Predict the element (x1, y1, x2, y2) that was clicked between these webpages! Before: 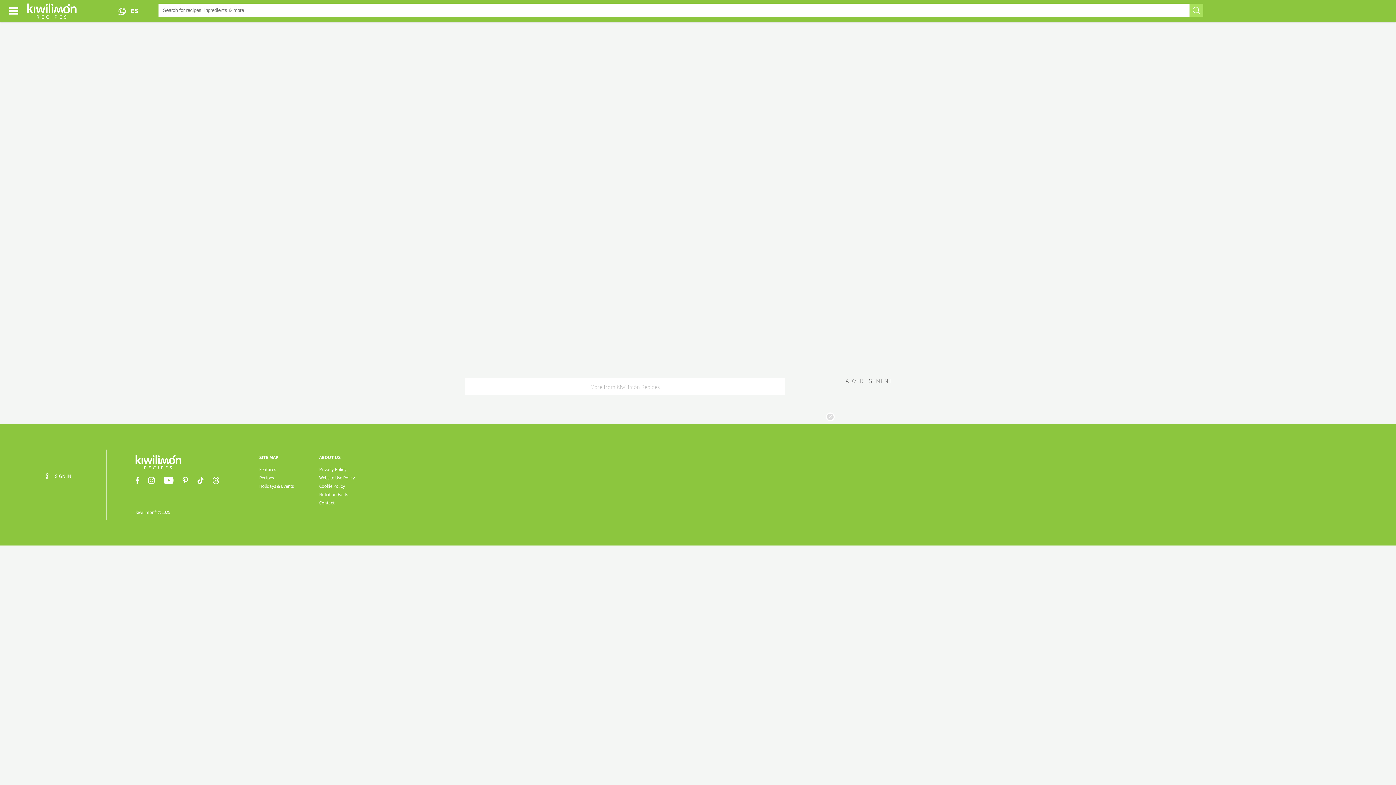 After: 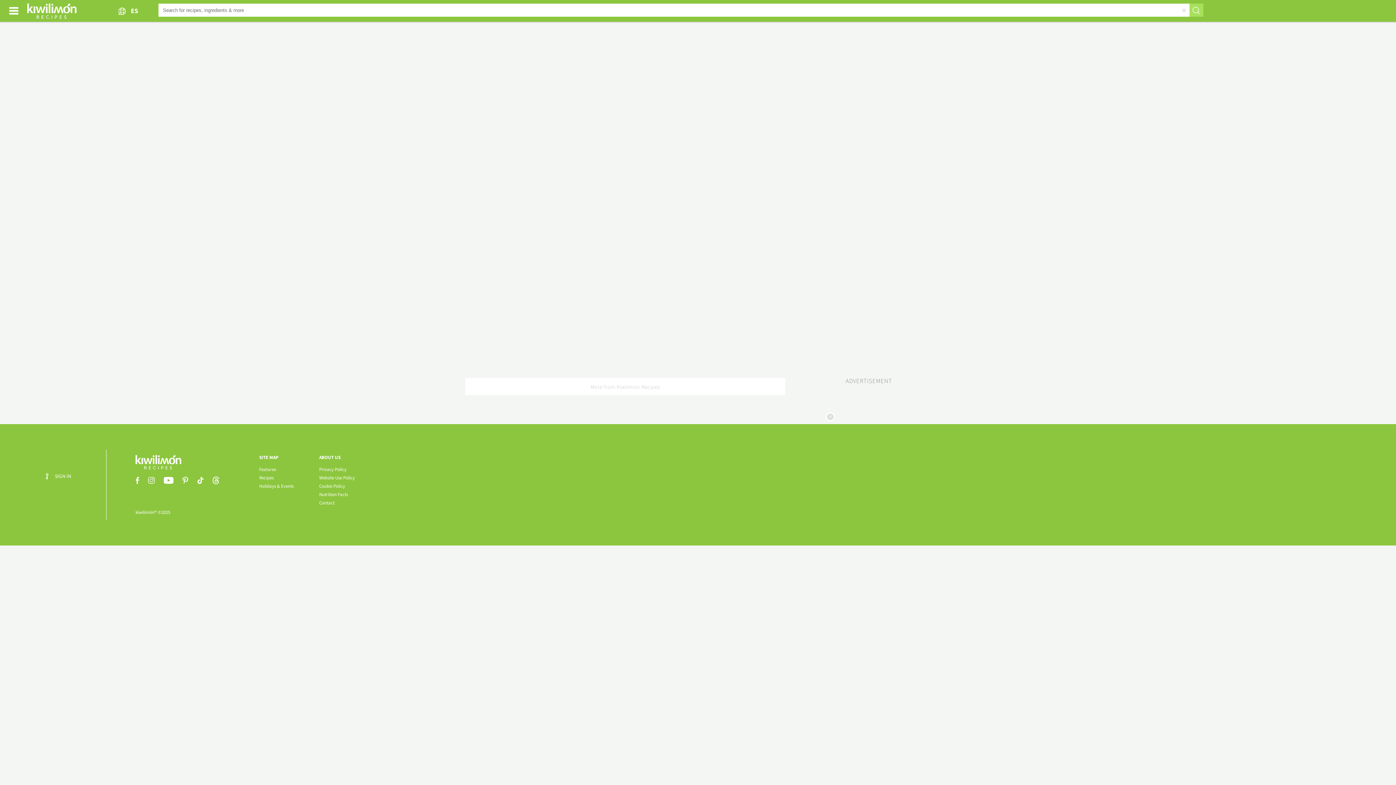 Action: bbox: (319, 491, 348, 497) label: Nutrition Facts